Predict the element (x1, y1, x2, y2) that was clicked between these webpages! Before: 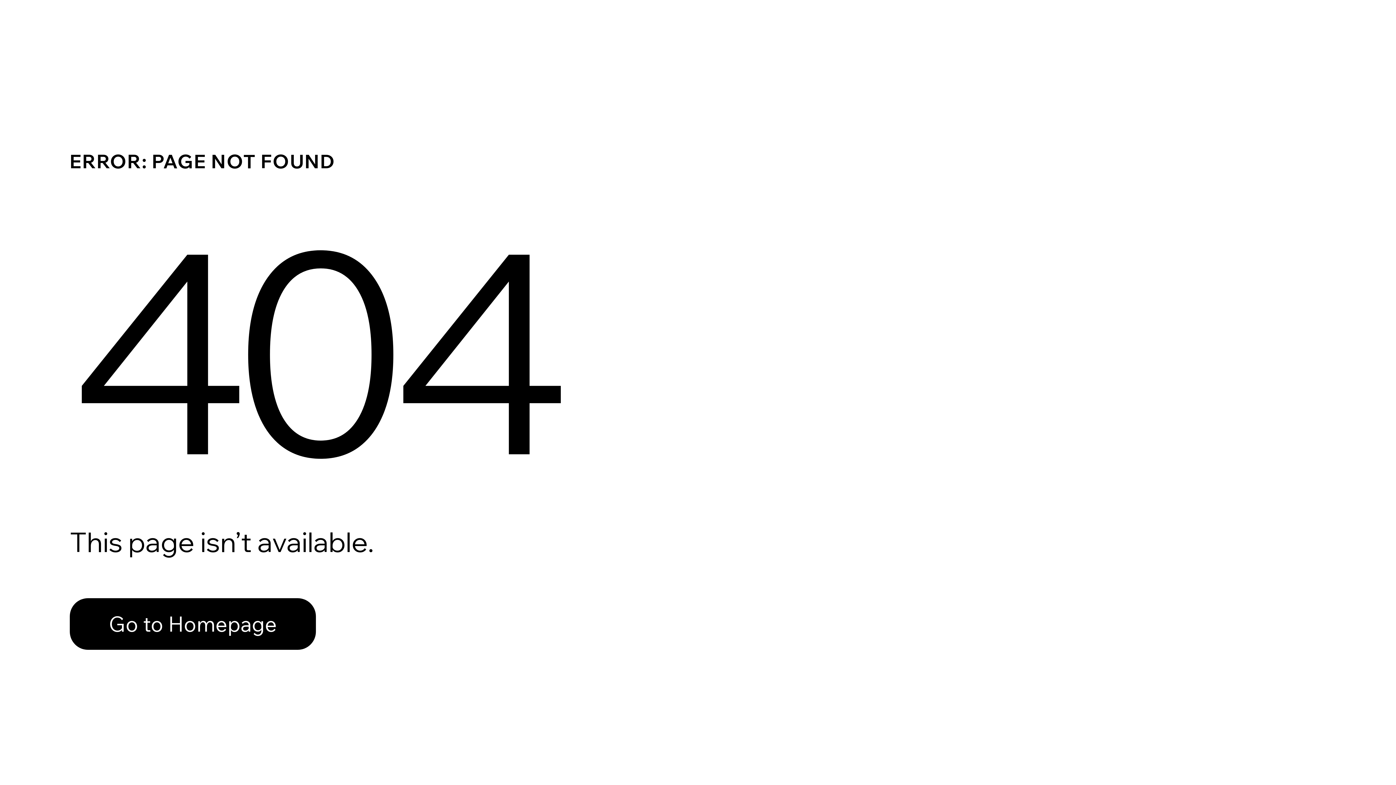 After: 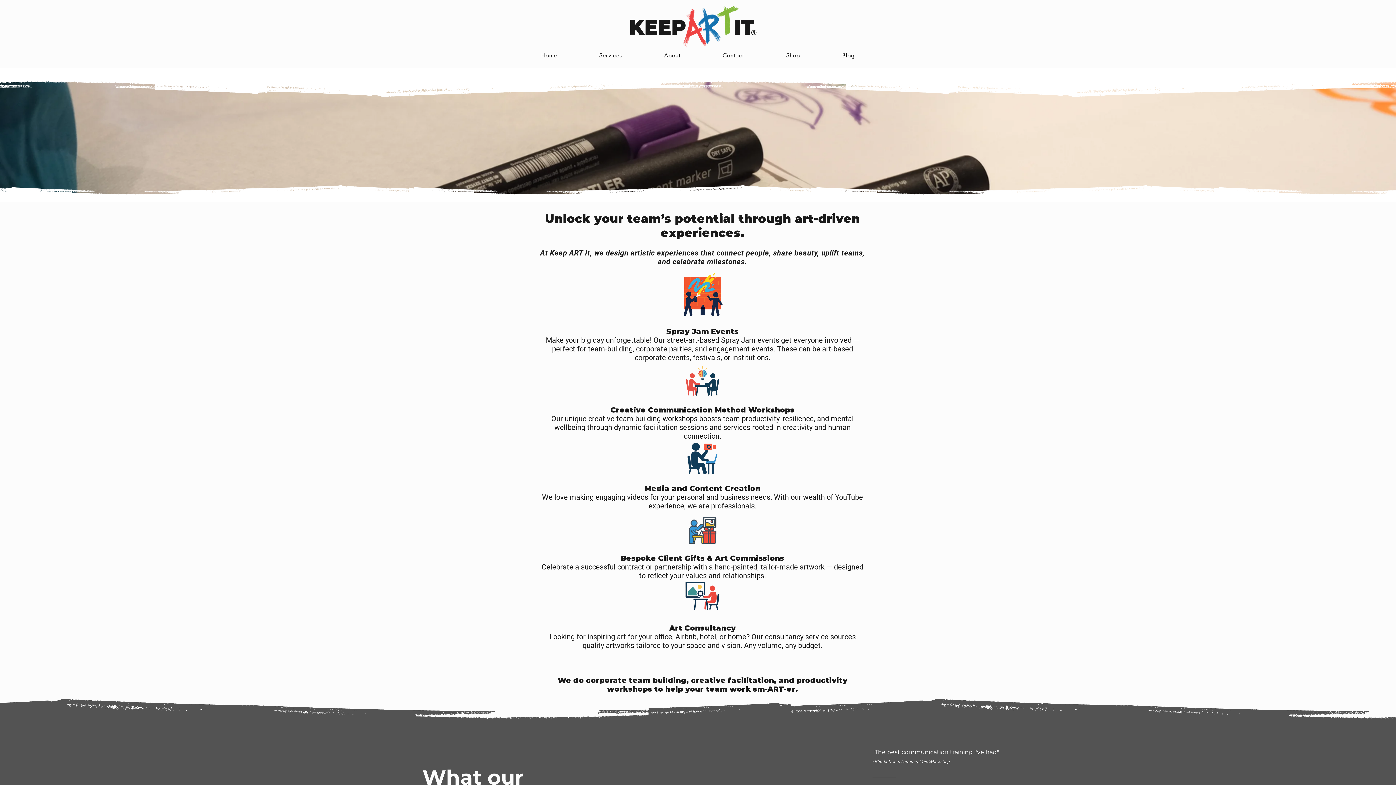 Action: label: Go to Homepage bbox: (69, 582, 768, 659)